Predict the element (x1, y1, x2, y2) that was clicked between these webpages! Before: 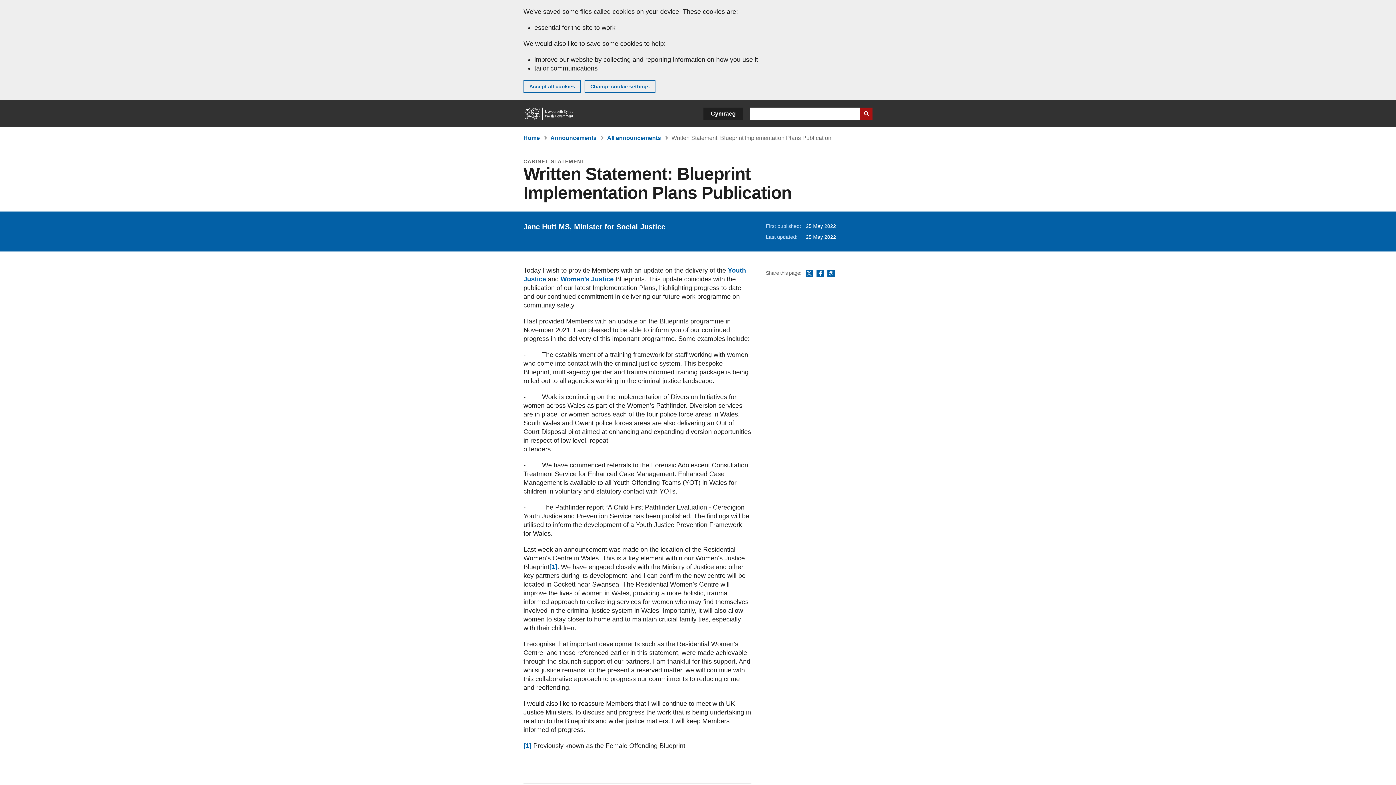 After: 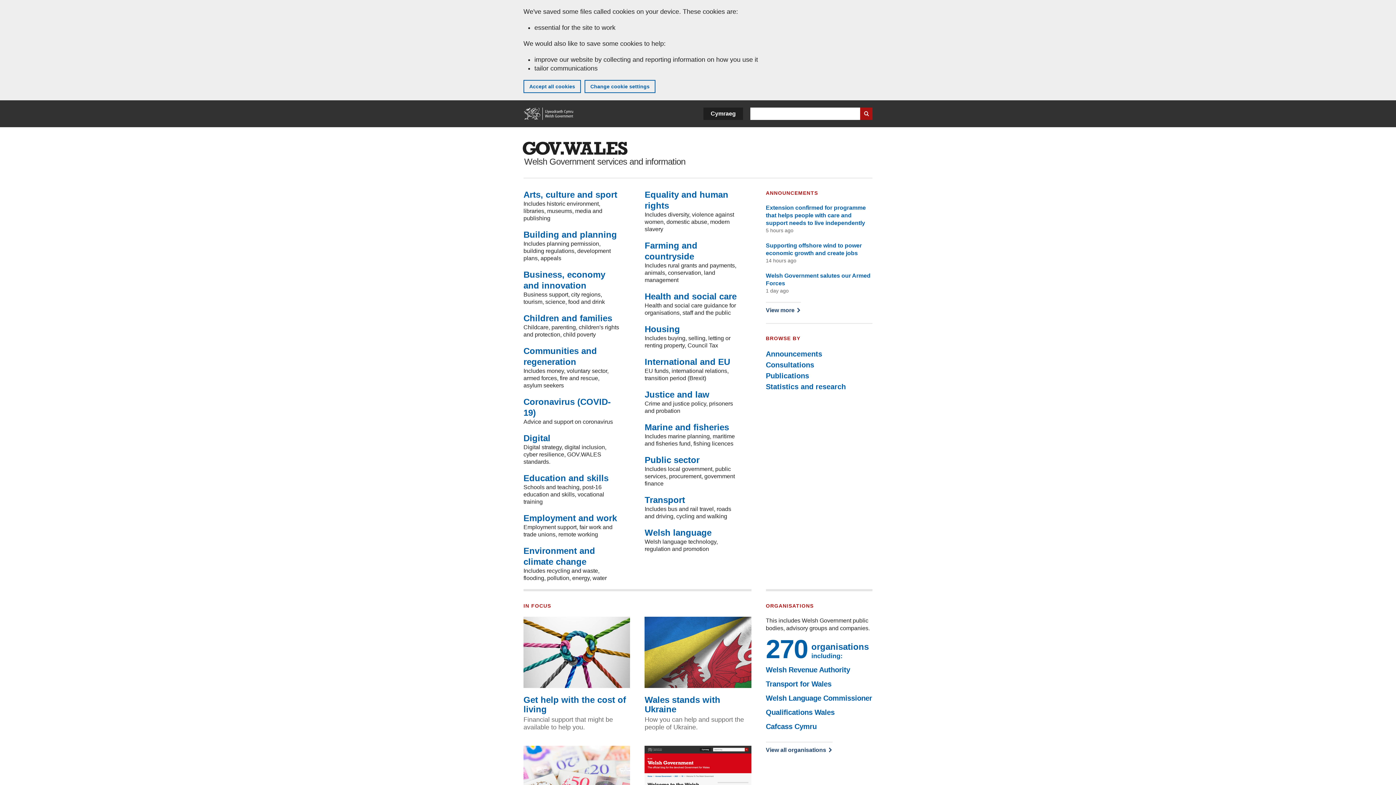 Action: label: Home bbox: (523, 134, 540, 141)